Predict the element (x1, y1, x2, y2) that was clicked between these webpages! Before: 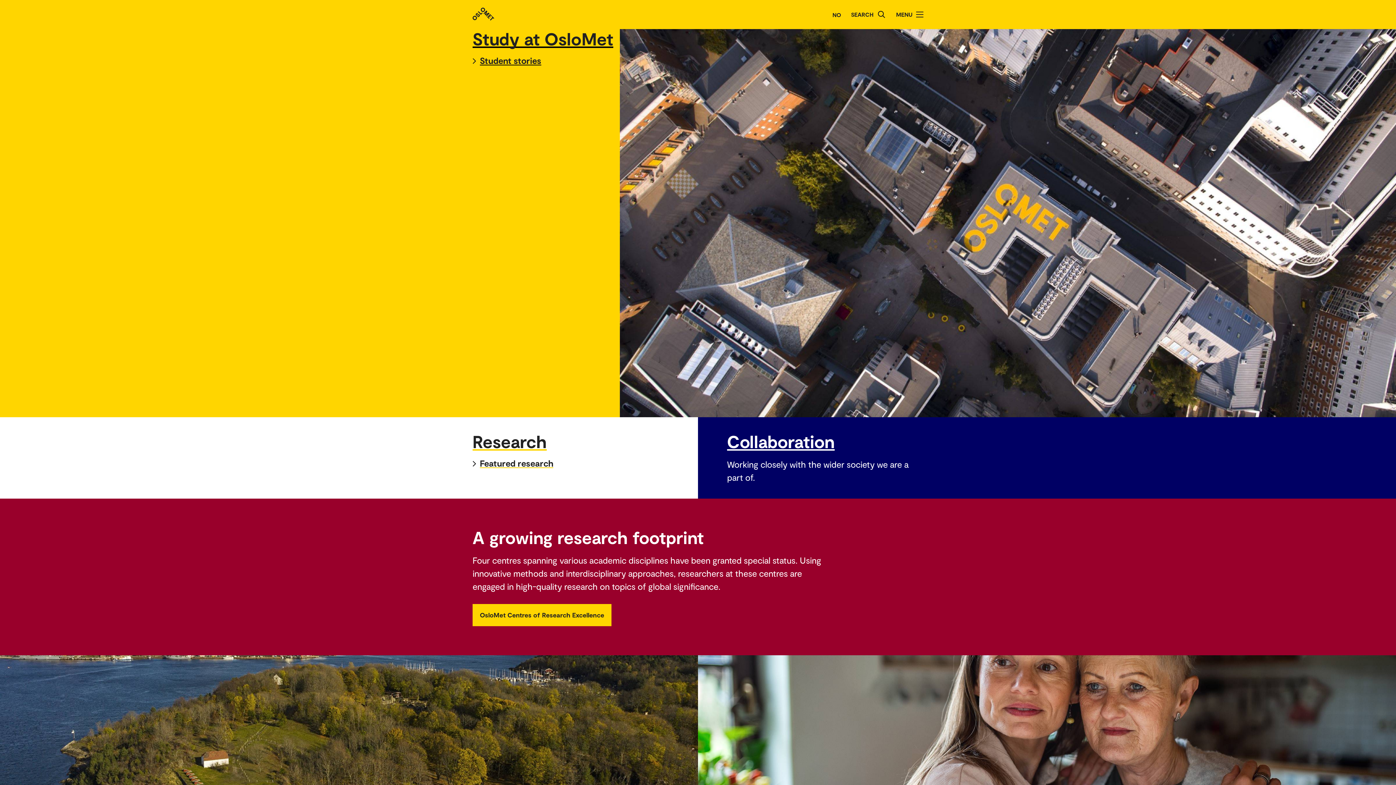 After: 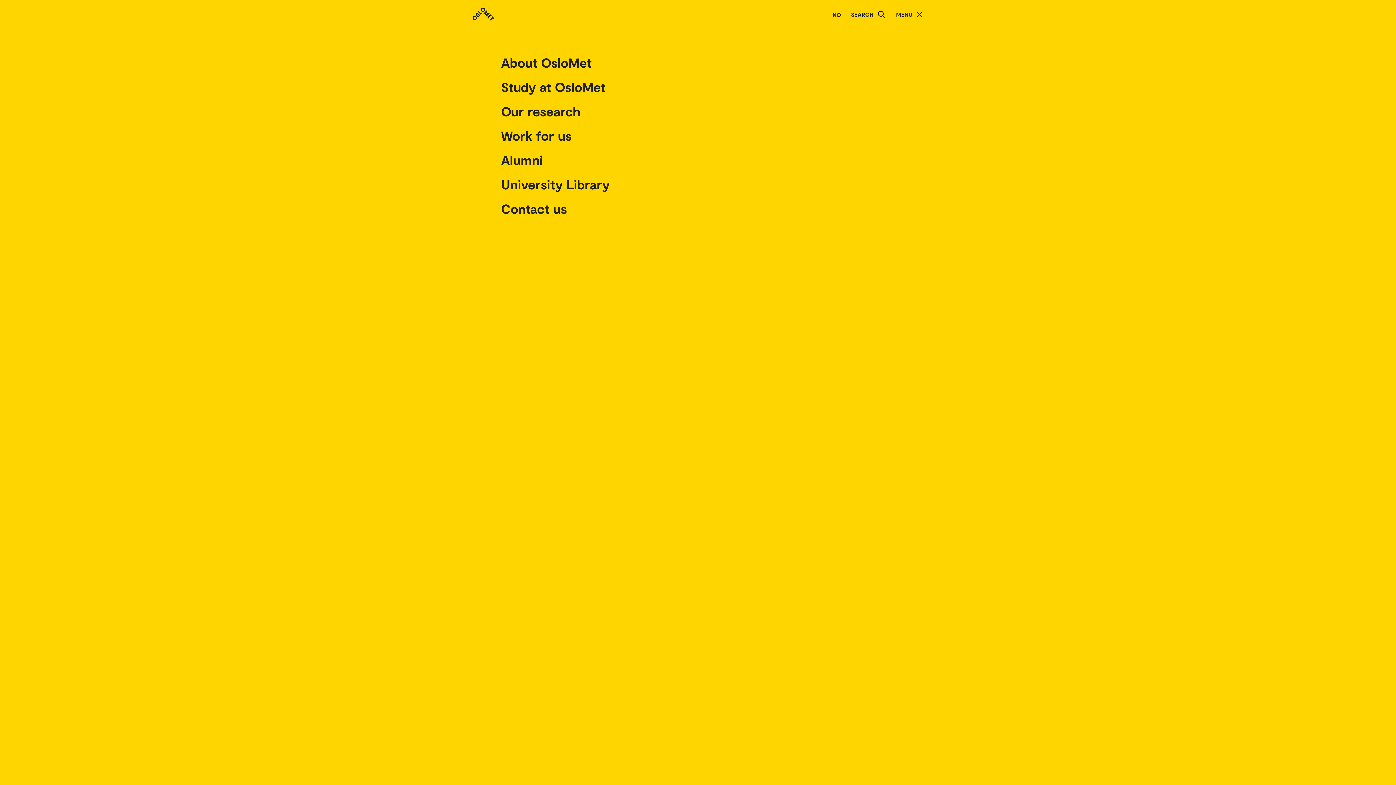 Action: bbox: (916, 11, 923, 17) label: Toggle menu